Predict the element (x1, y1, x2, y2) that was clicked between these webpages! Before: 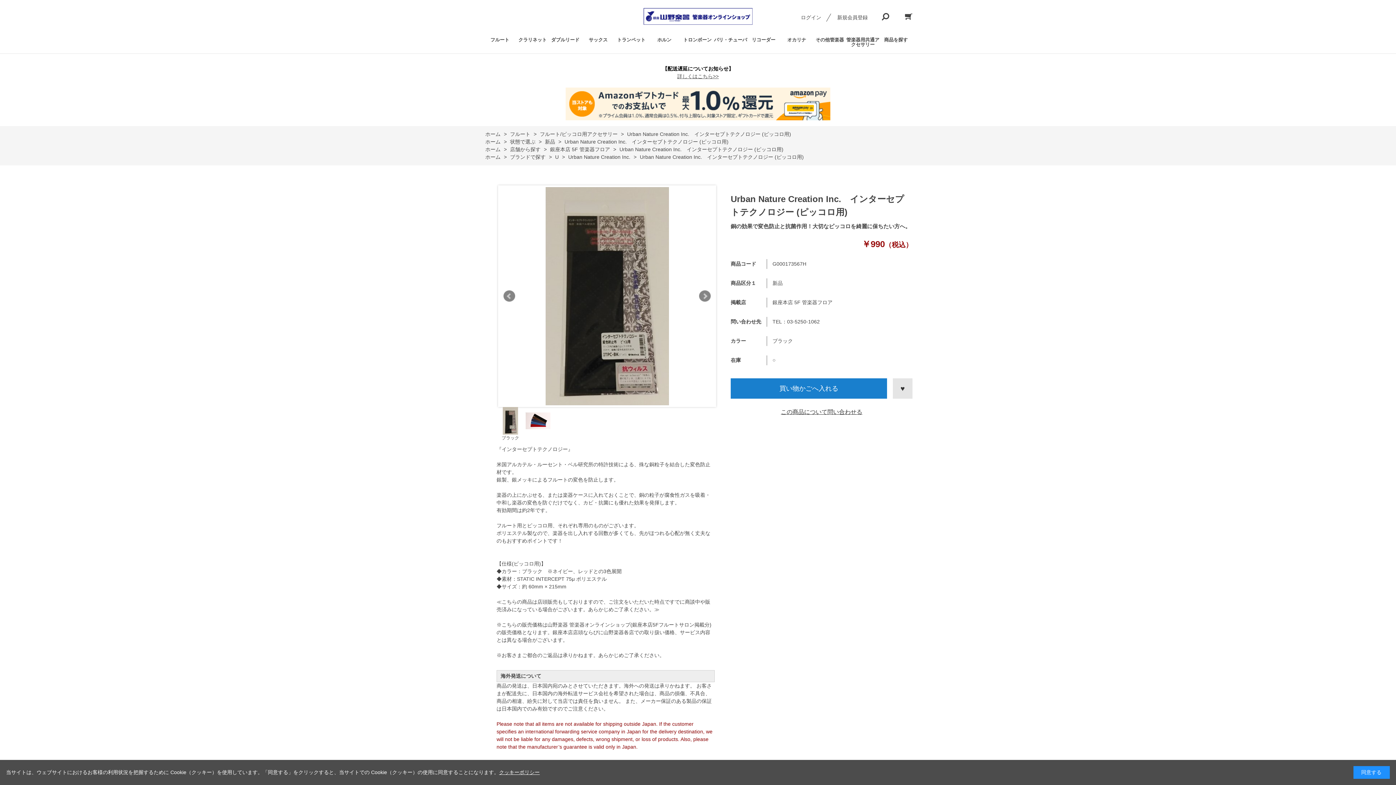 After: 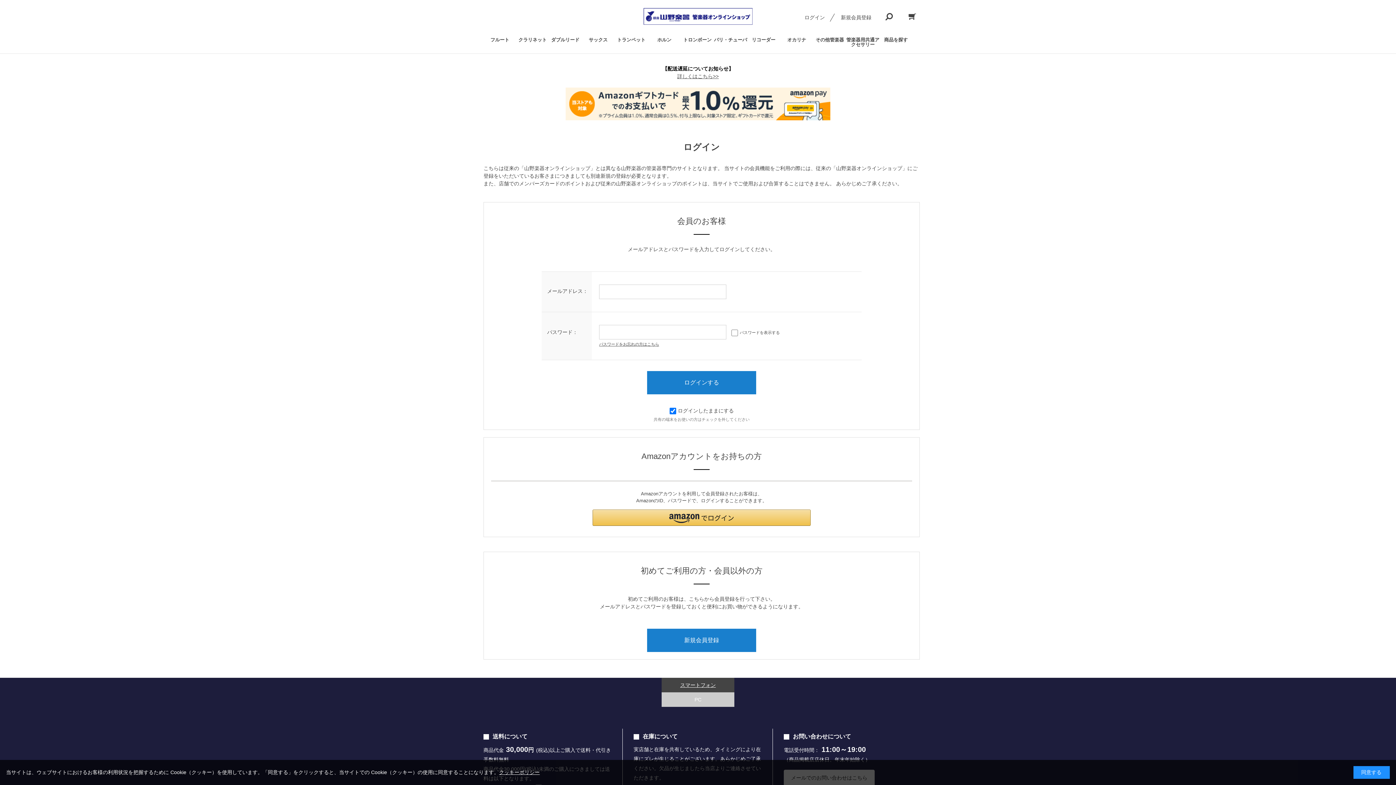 Action: label: ログイン bbox: (801, 10, 821, 24)